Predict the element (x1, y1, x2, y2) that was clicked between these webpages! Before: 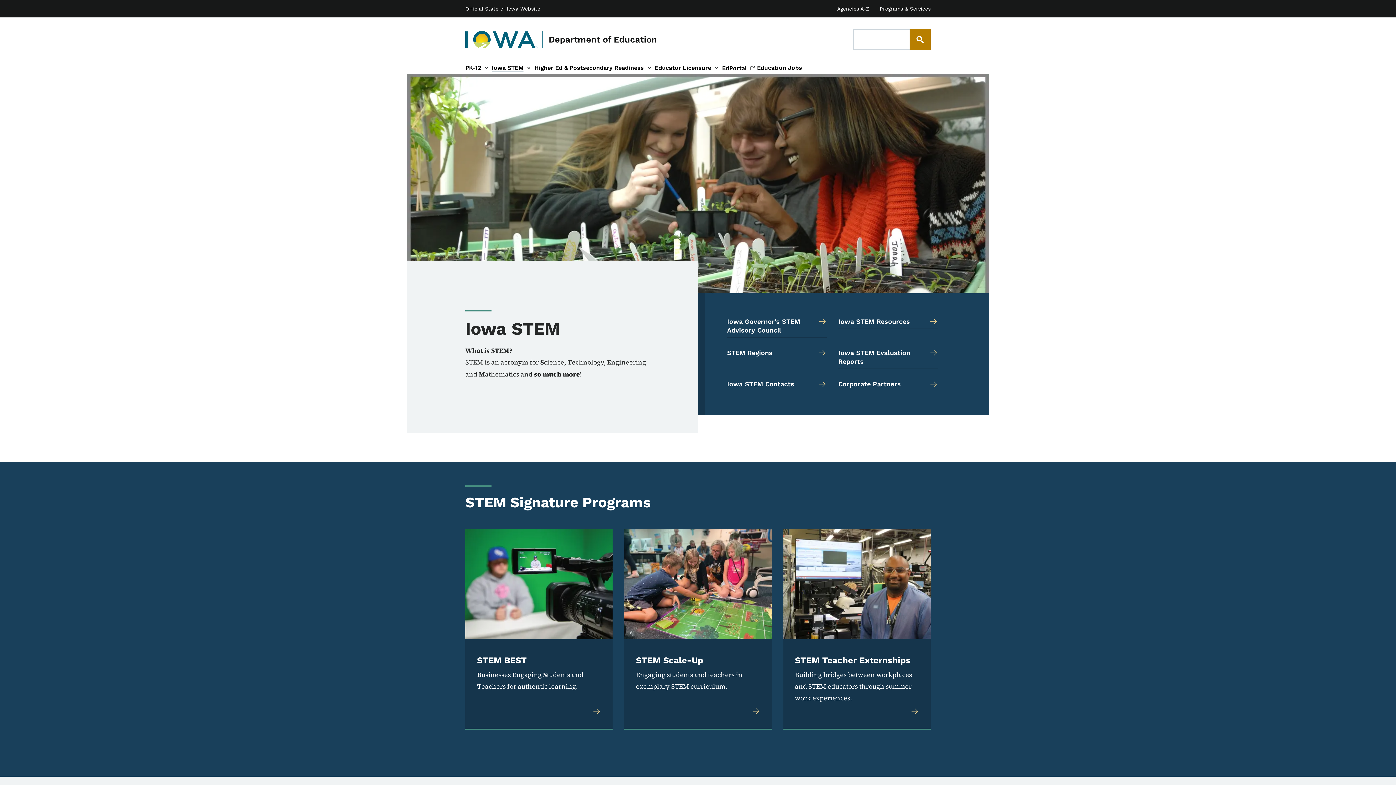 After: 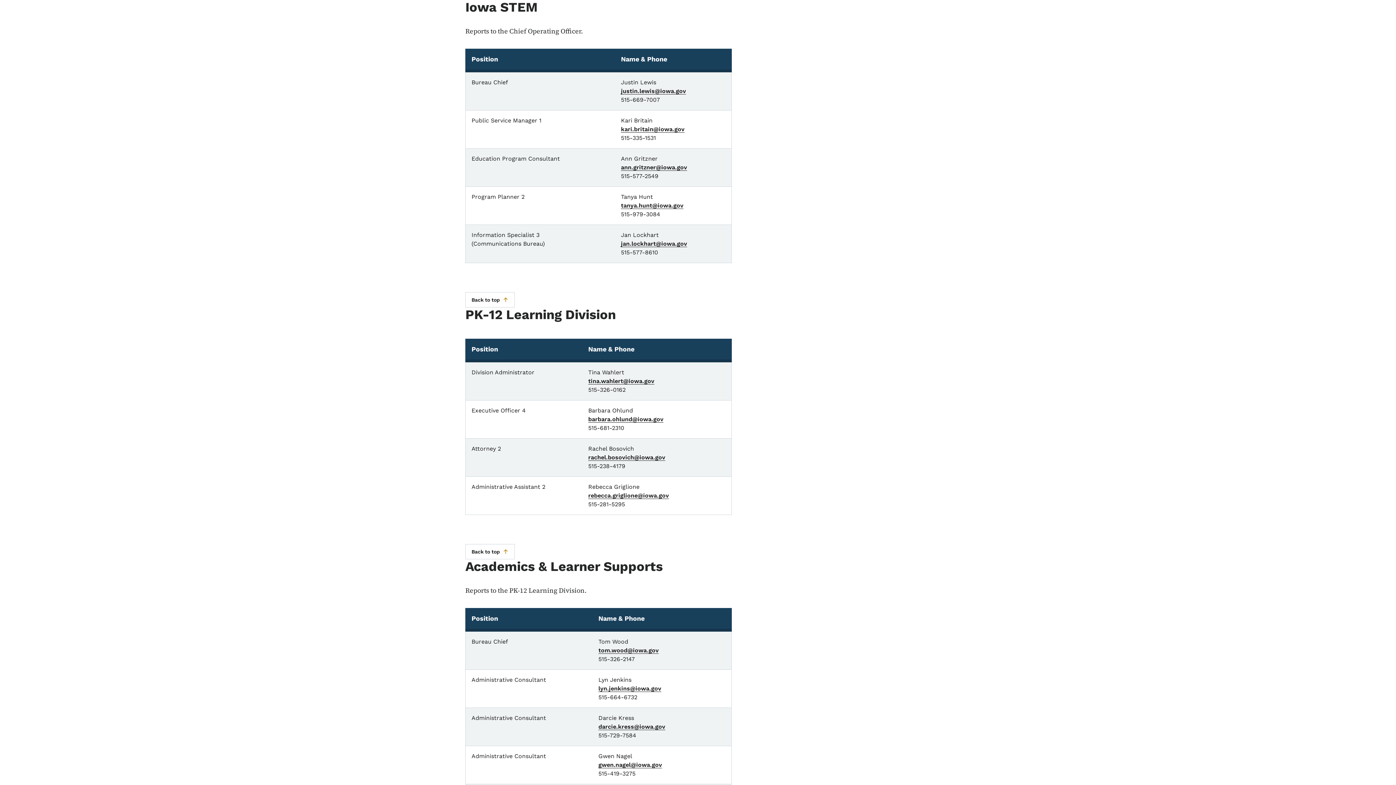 Action: label: Iowa STEM Contacts bbox: (727, 380, 826, 391)